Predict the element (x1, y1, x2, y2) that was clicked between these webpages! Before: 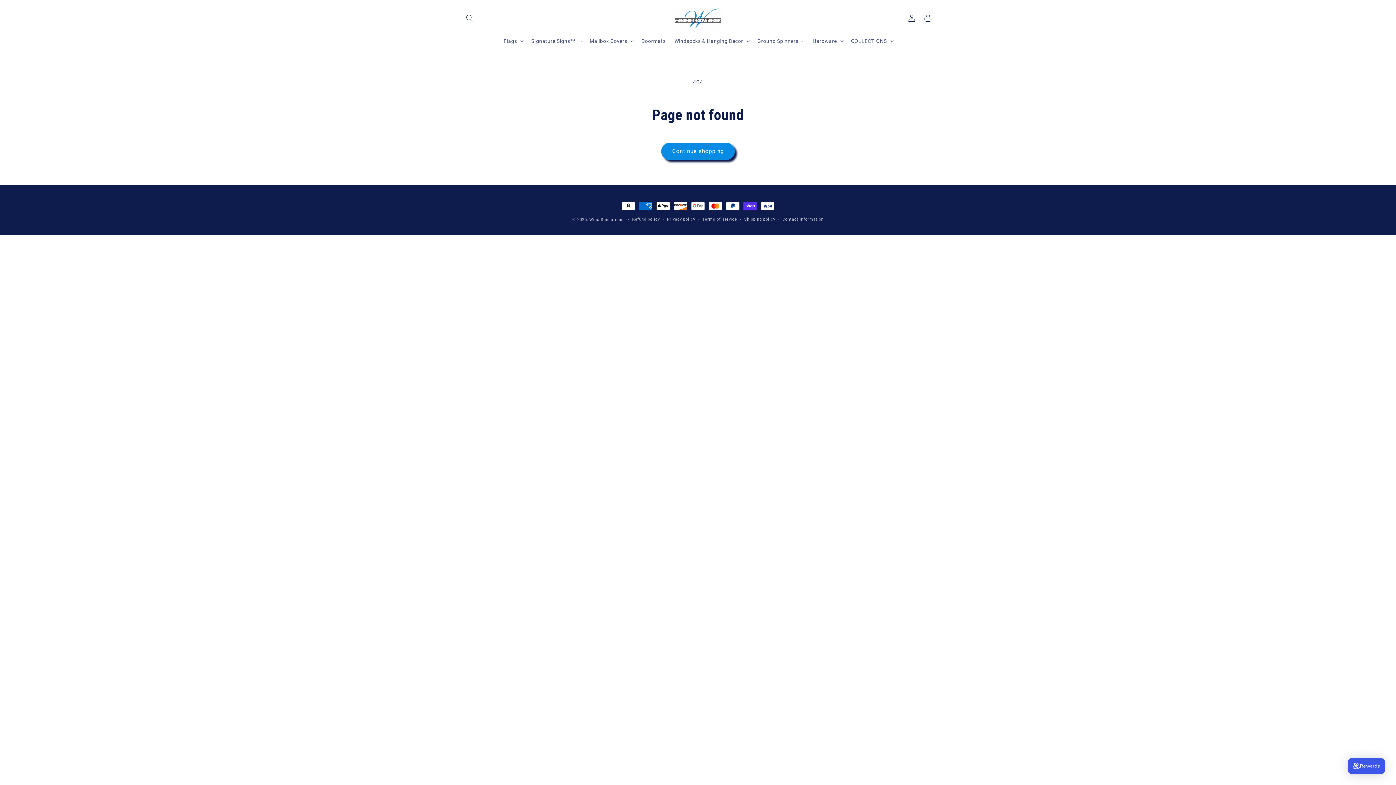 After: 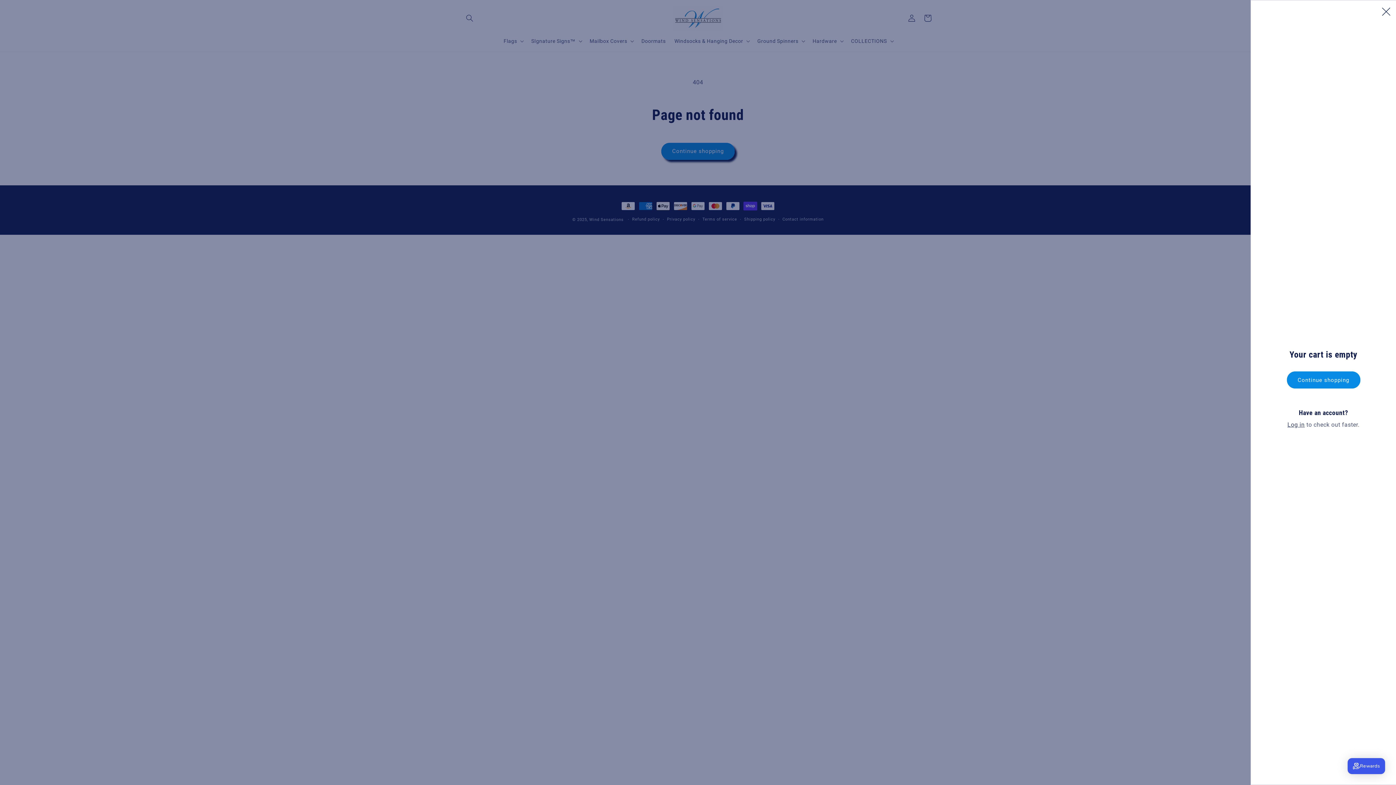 Action: label: Cart bbox: (920, 10, 936, 26)